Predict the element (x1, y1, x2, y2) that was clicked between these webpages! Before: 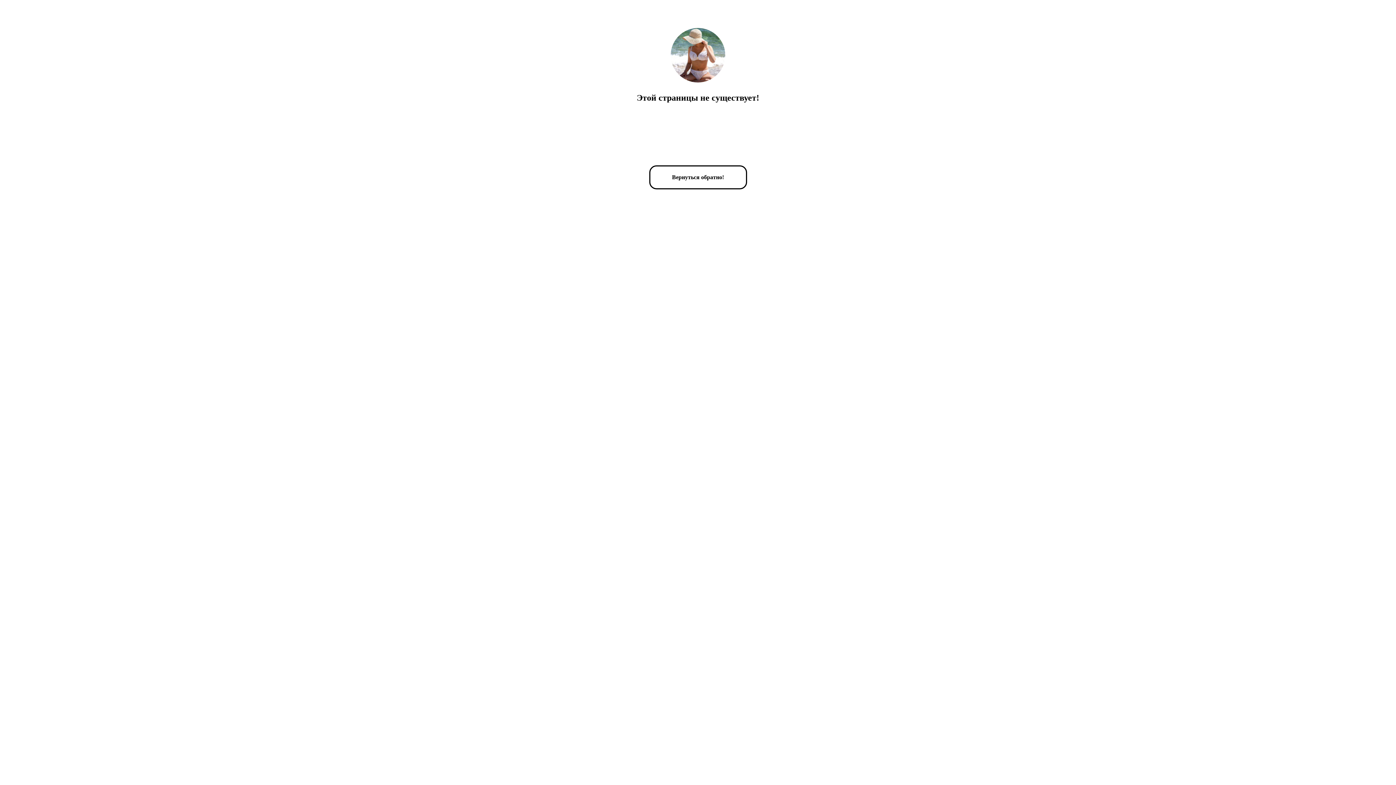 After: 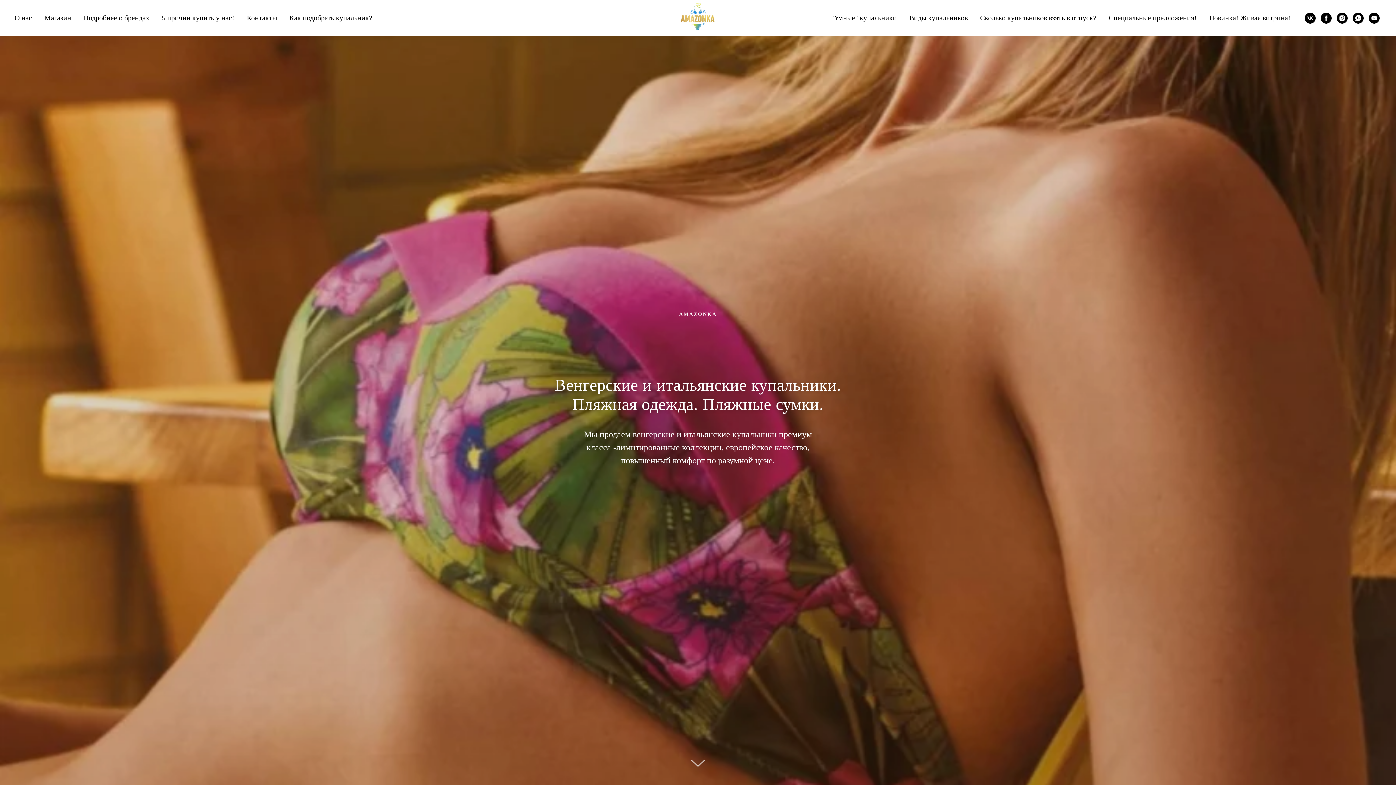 Action: bbox: (649, 165, 747, 189) label: Вернуться обратно!